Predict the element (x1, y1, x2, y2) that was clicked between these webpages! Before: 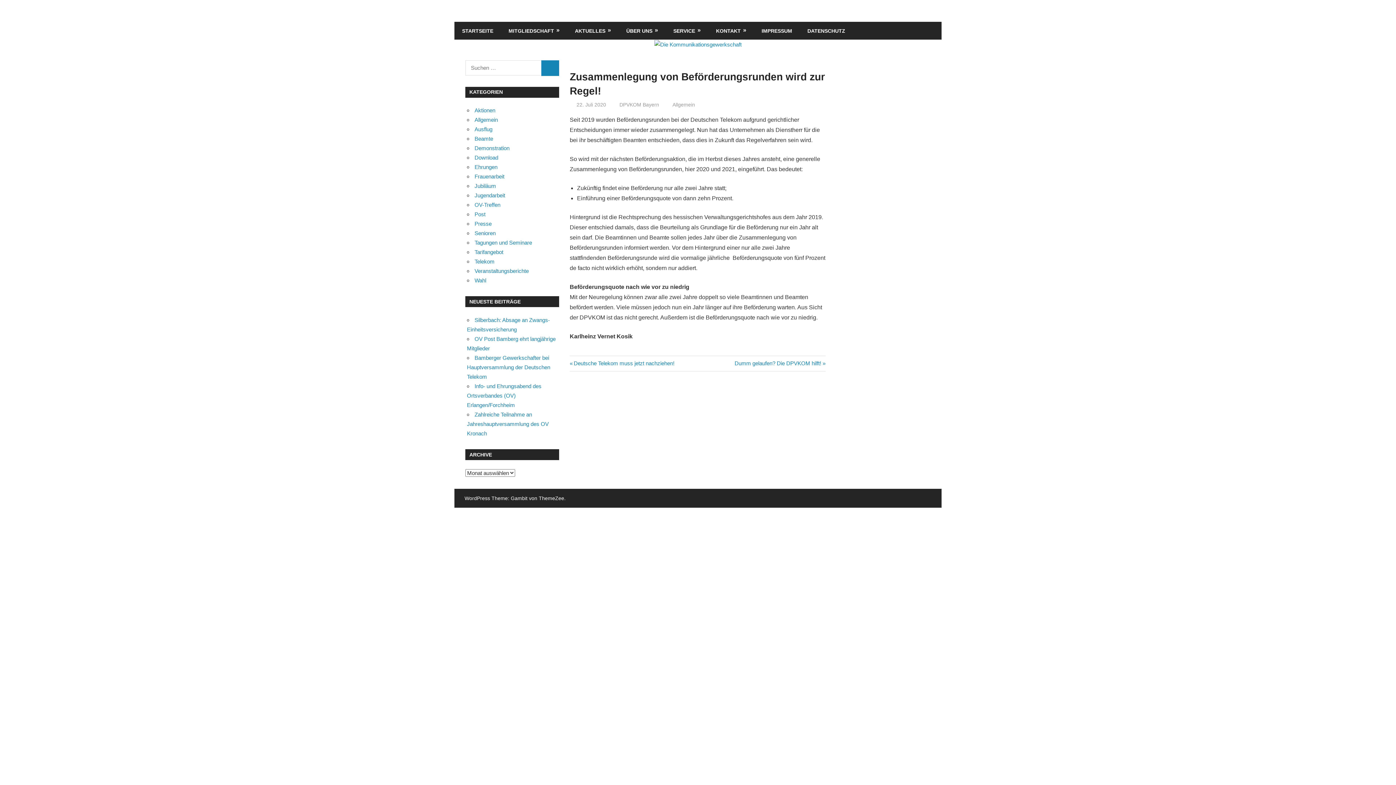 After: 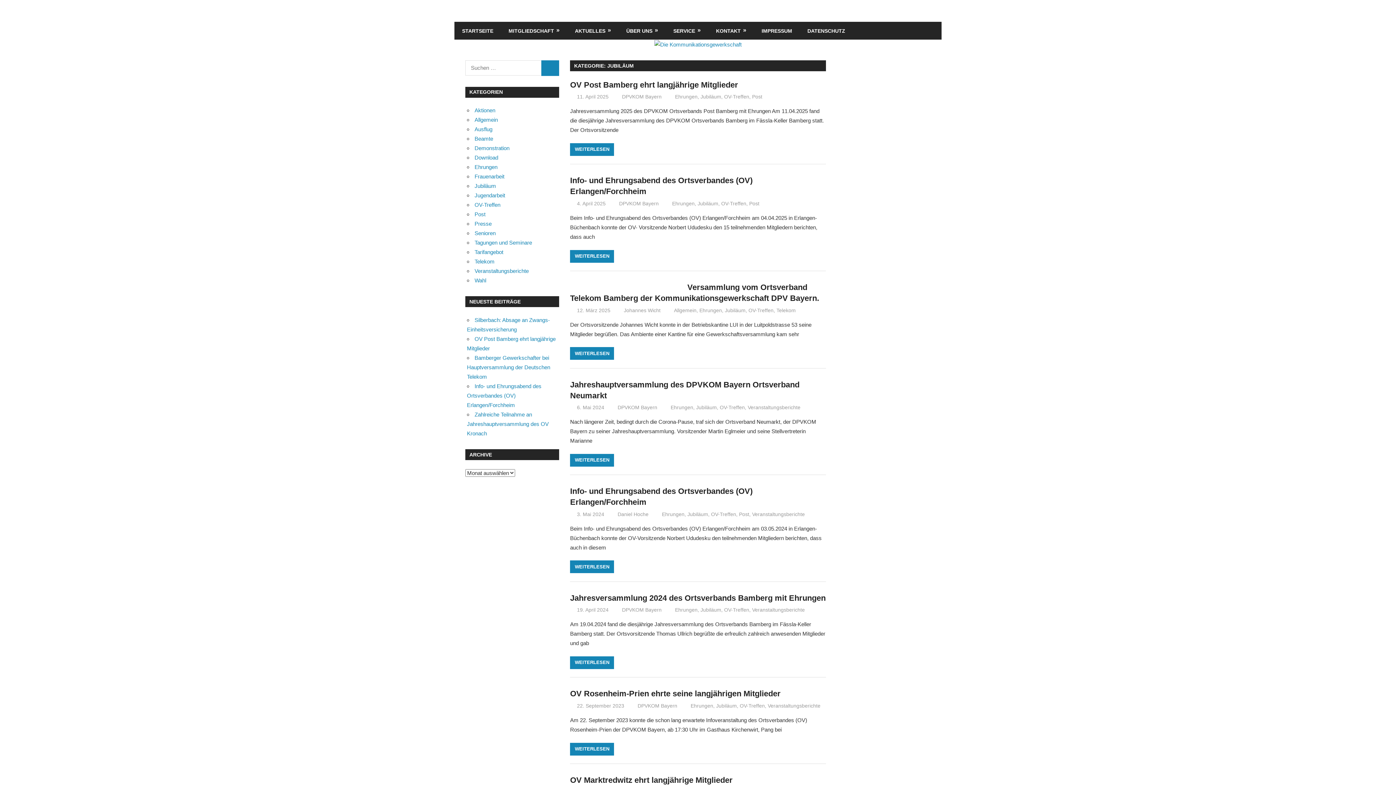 Action: bbox: (474, 183, 496, 189) label: Jubiläum